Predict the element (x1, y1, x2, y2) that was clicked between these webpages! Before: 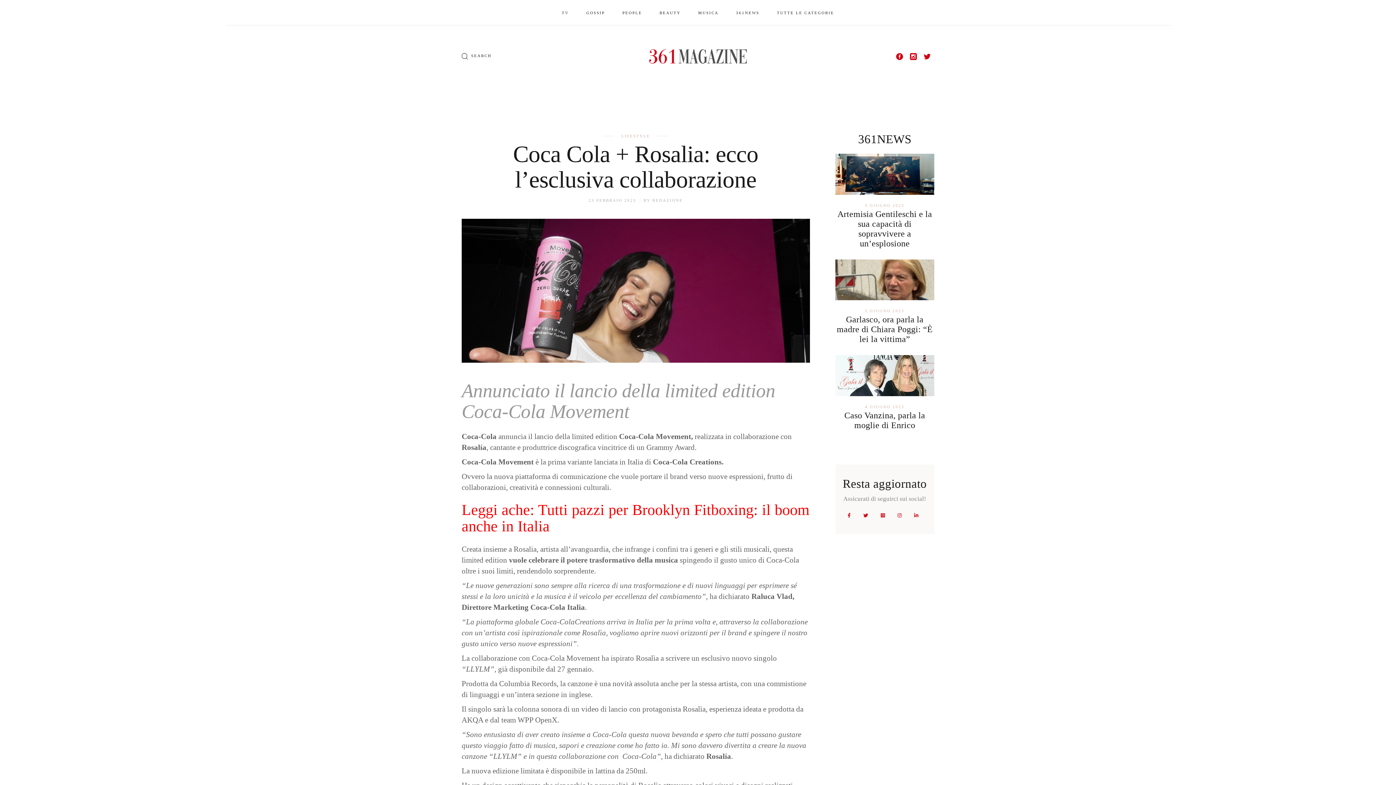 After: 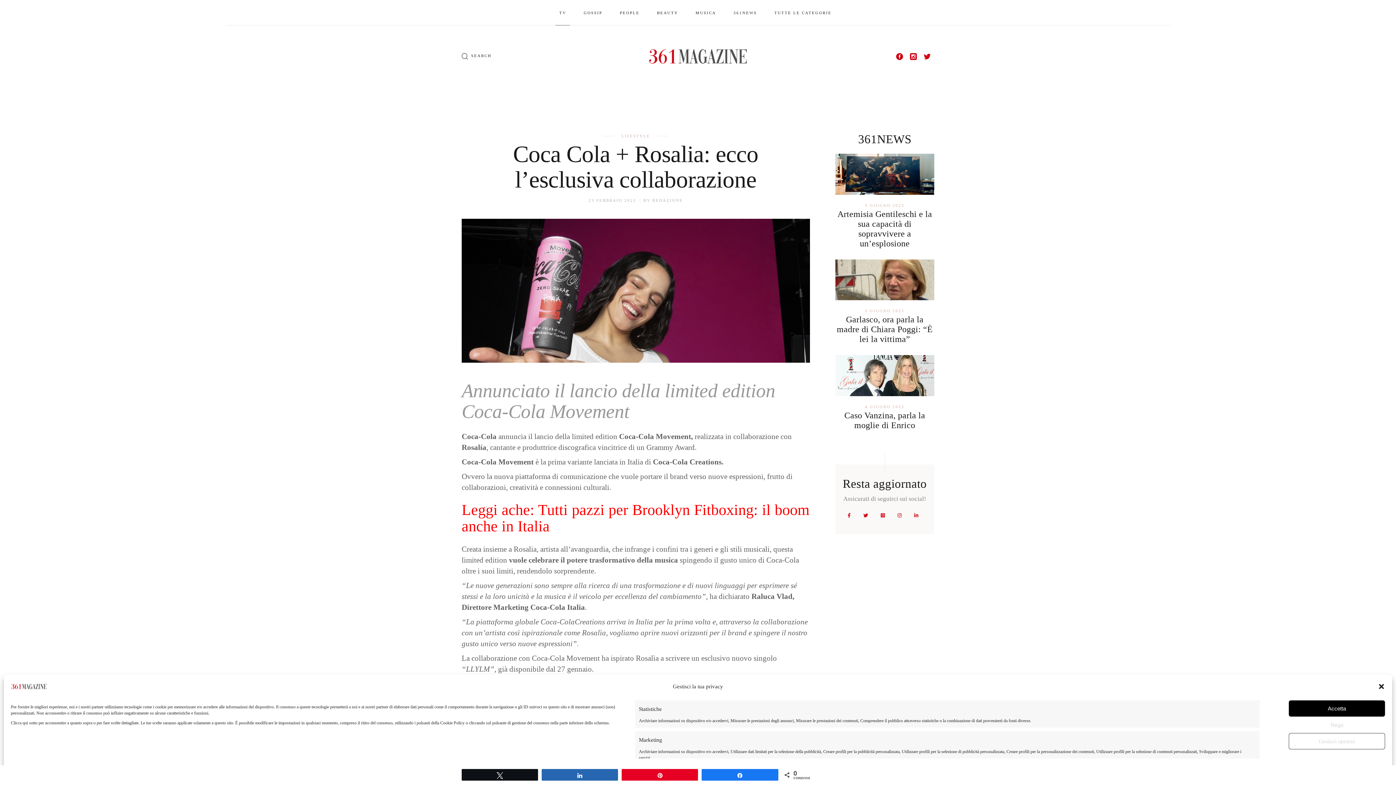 Action: bbox: (923, 52, 934, 59)